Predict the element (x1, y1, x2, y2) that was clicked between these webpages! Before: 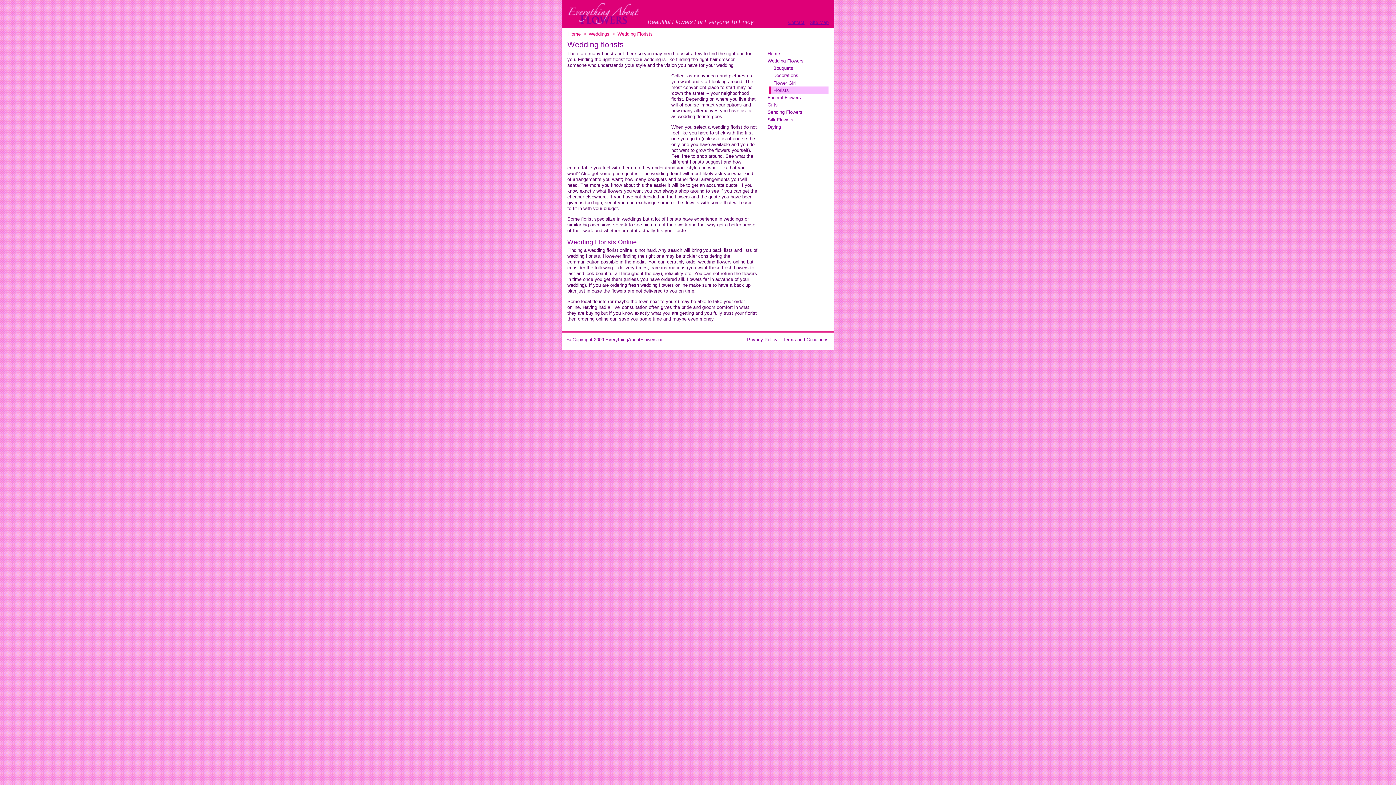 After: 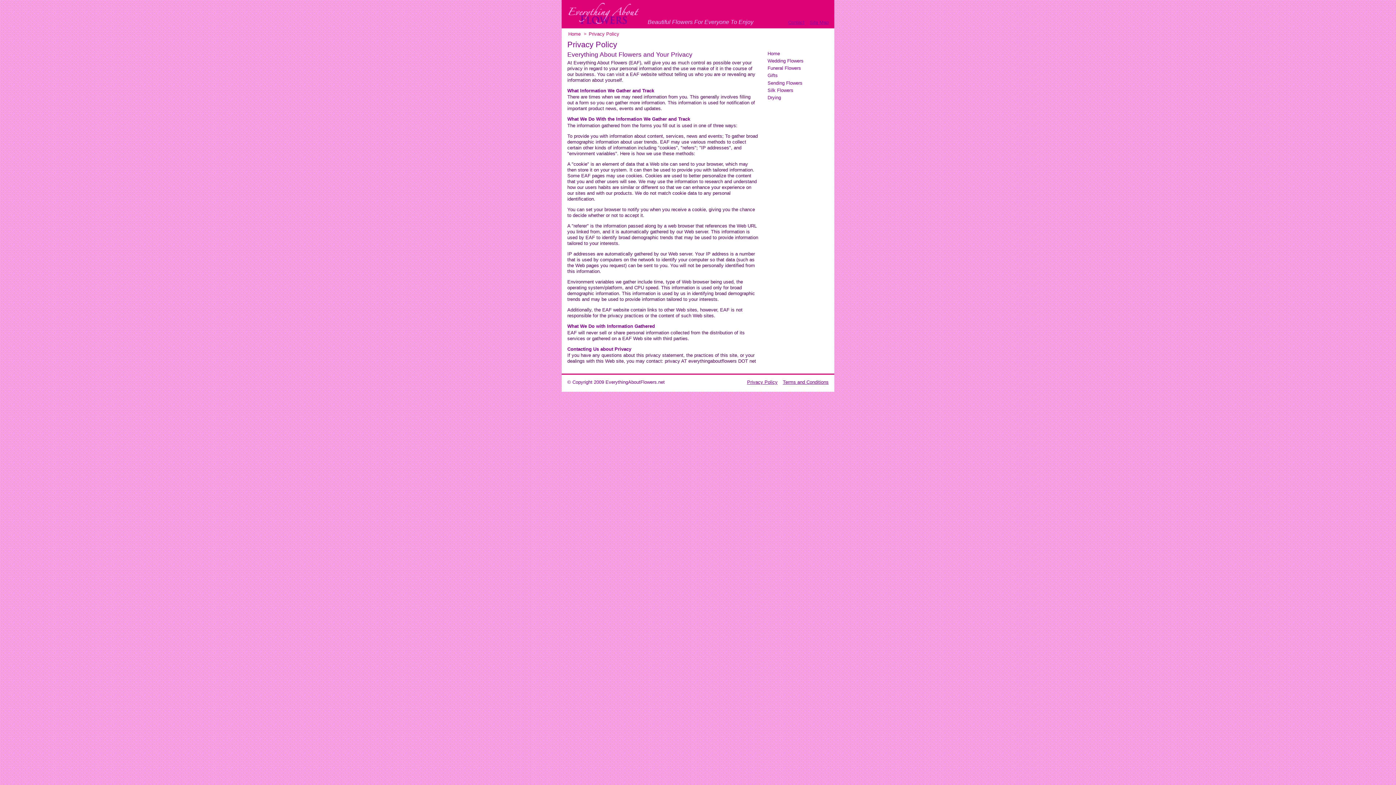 Action: bbox: (747, 337, 777, 342) label: Privacy Policy